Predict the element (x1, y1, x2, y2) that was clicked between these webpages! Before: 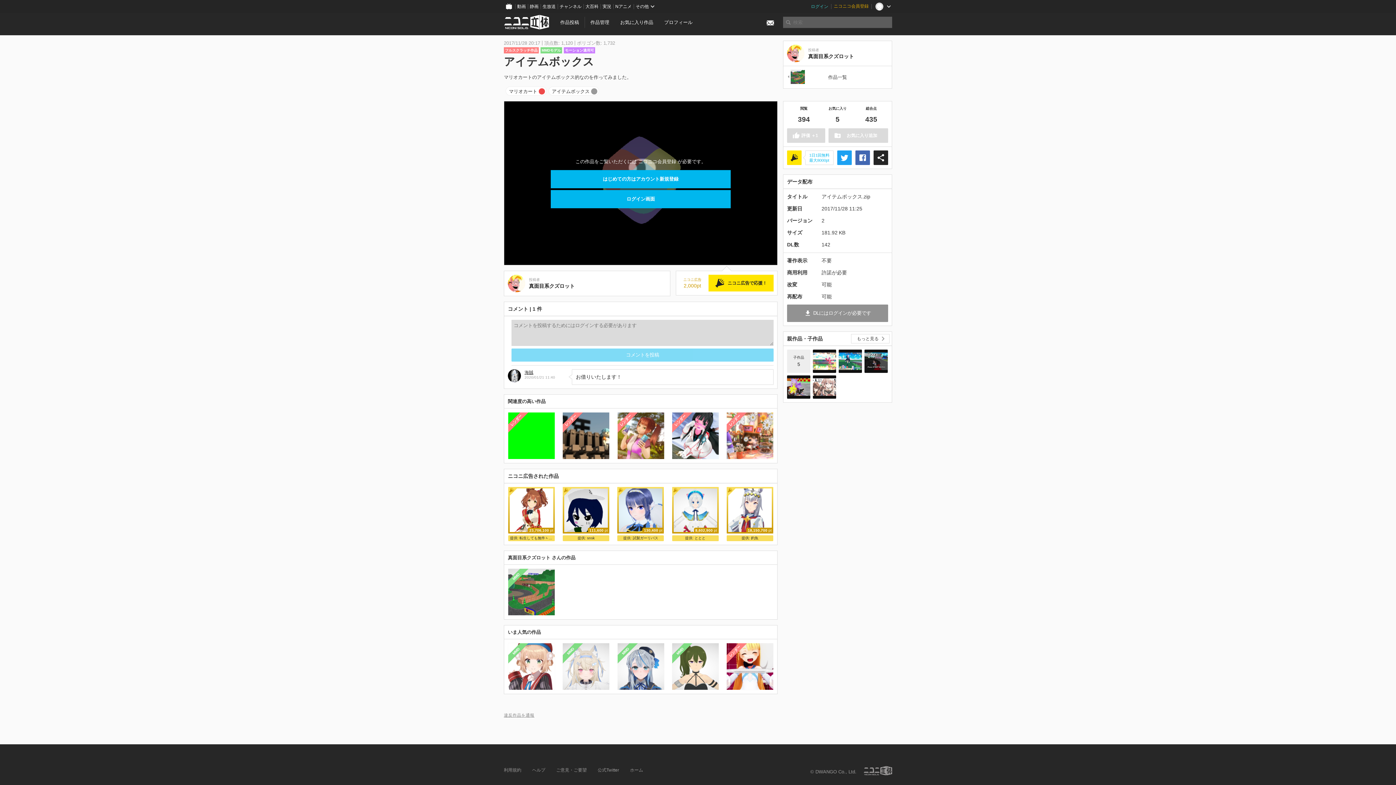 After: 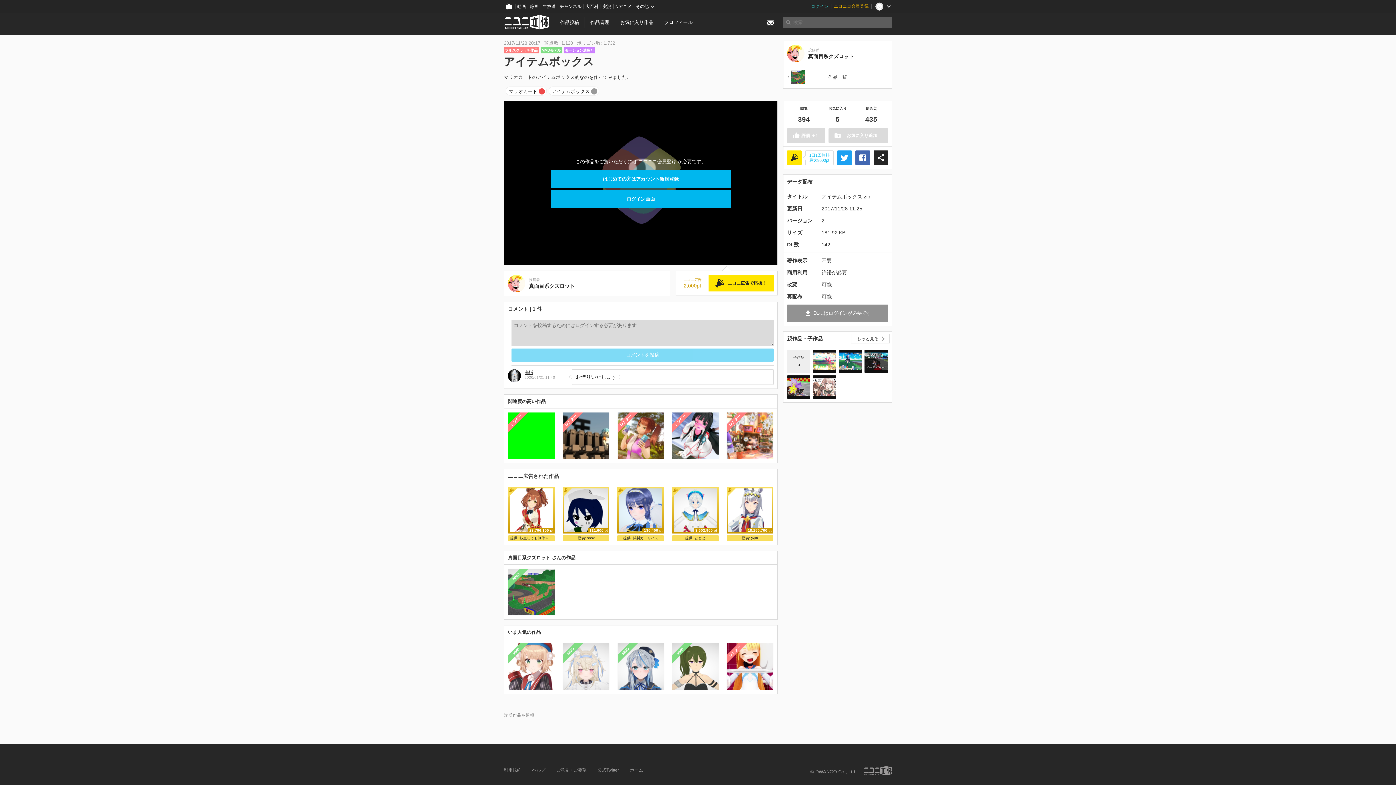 Action: bbox: (591, 88, 597, 94)